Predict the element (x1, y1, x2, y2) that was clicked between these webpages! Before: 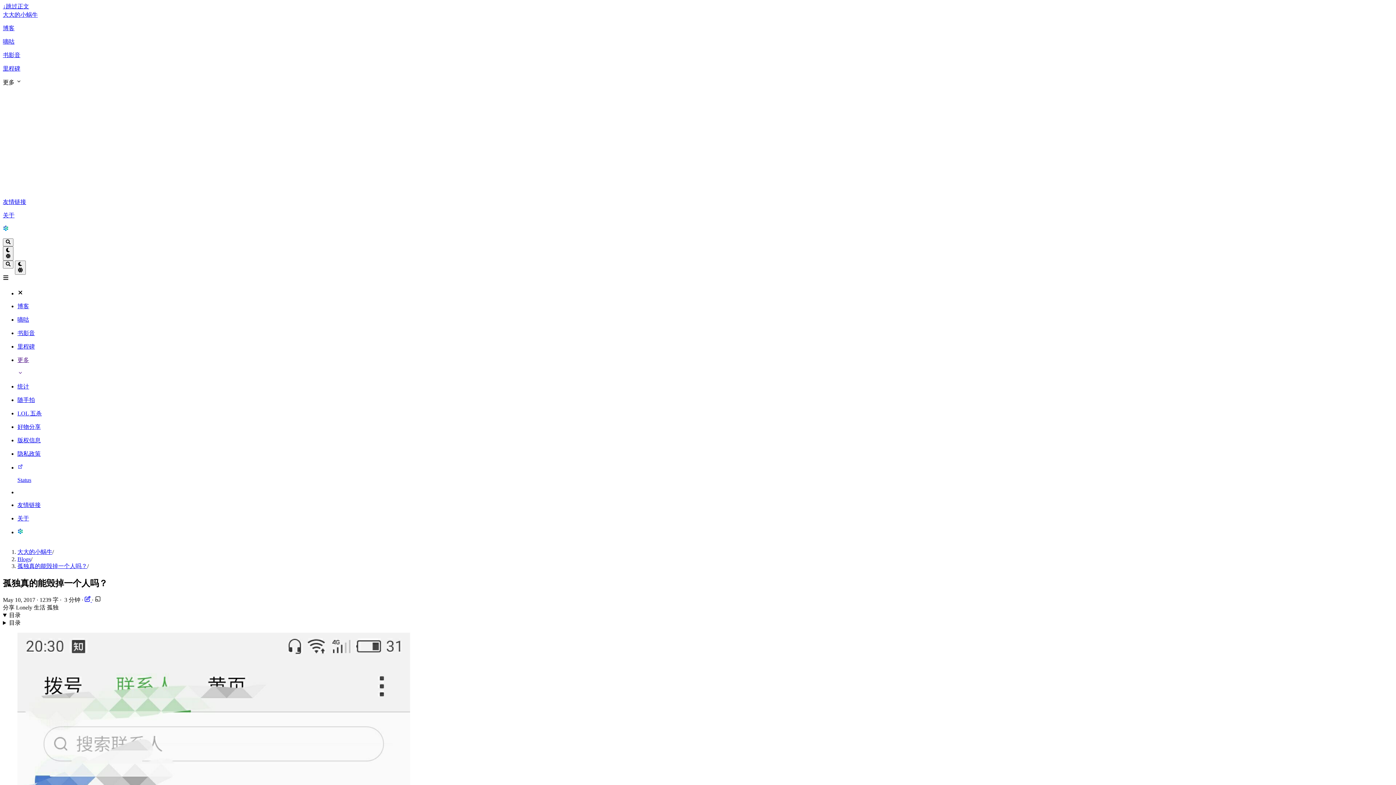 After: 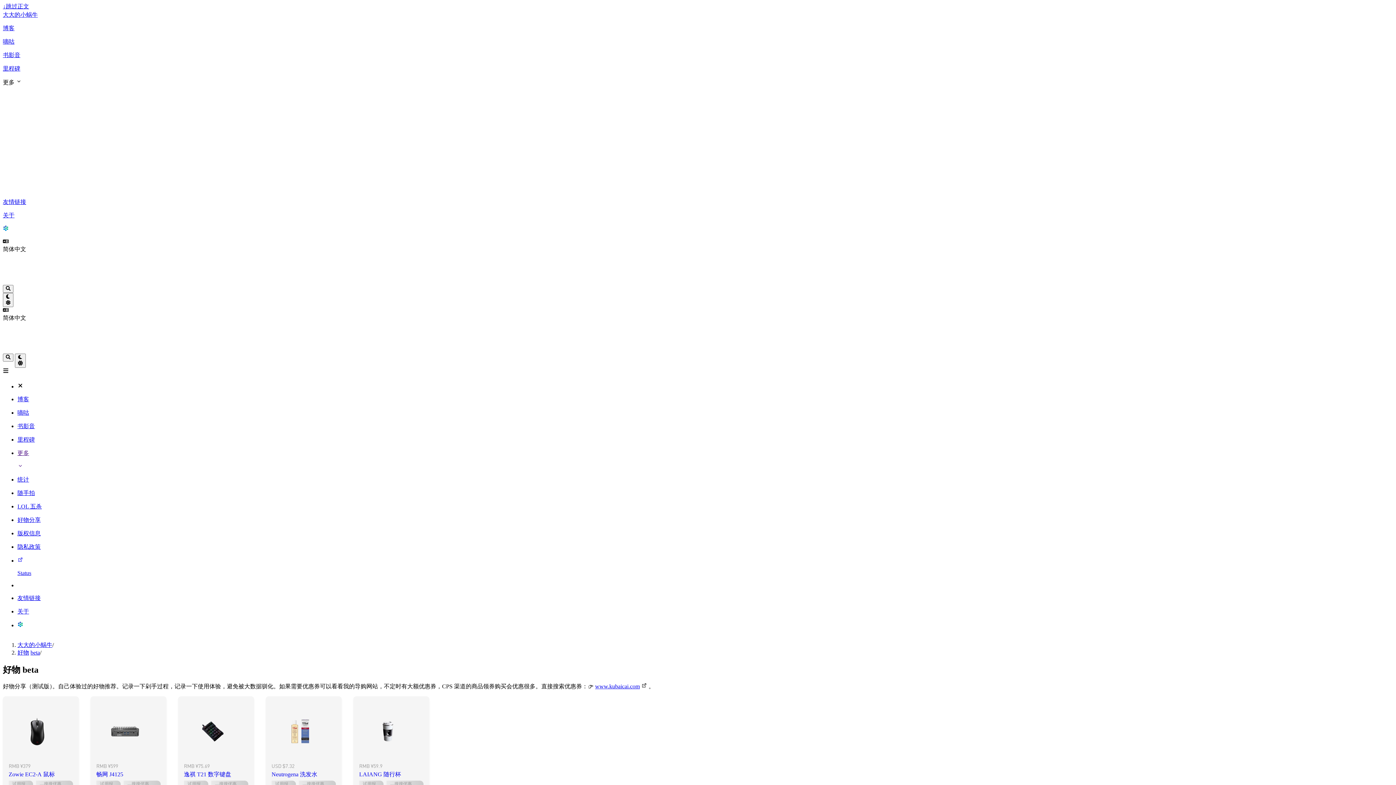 Action: label: 好物分享 bbox: (17, 423, 1393, 431)